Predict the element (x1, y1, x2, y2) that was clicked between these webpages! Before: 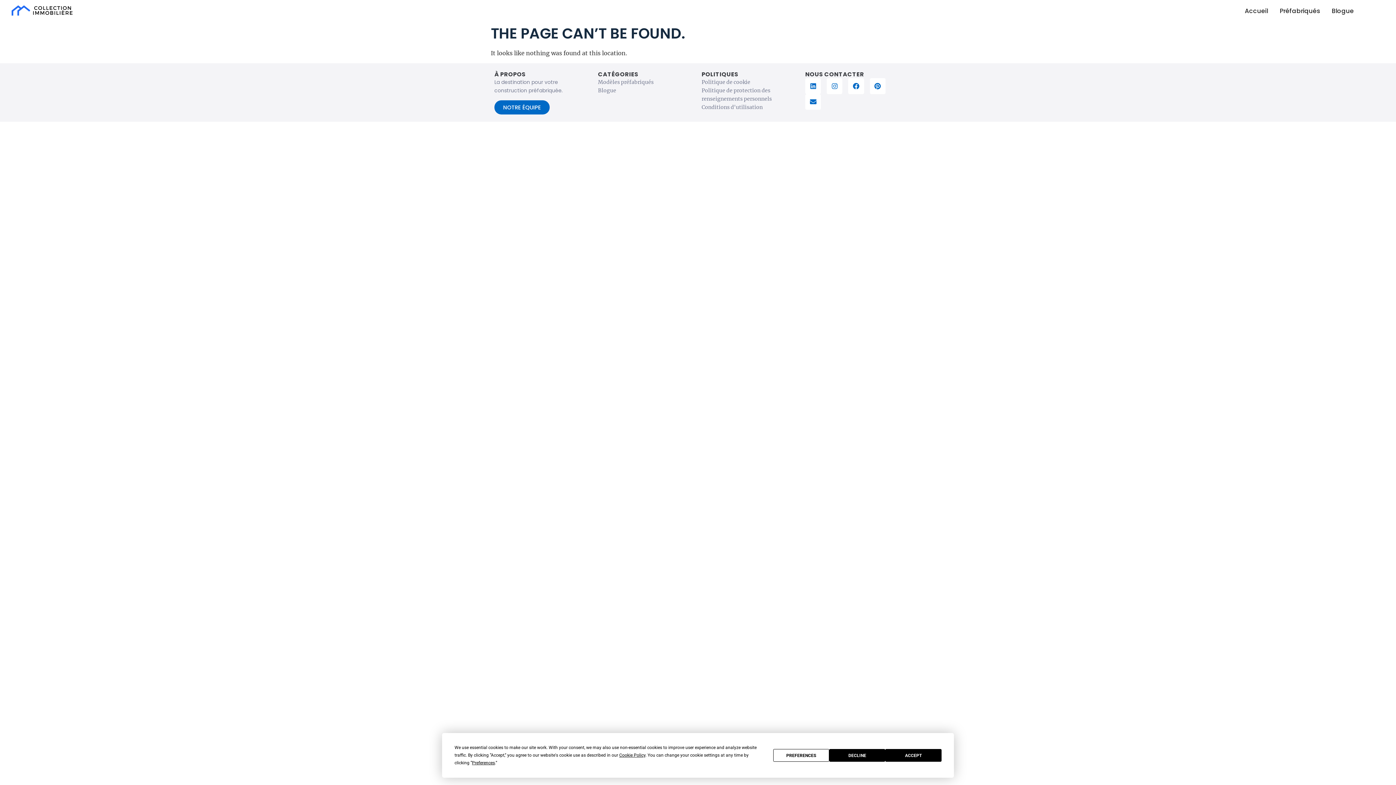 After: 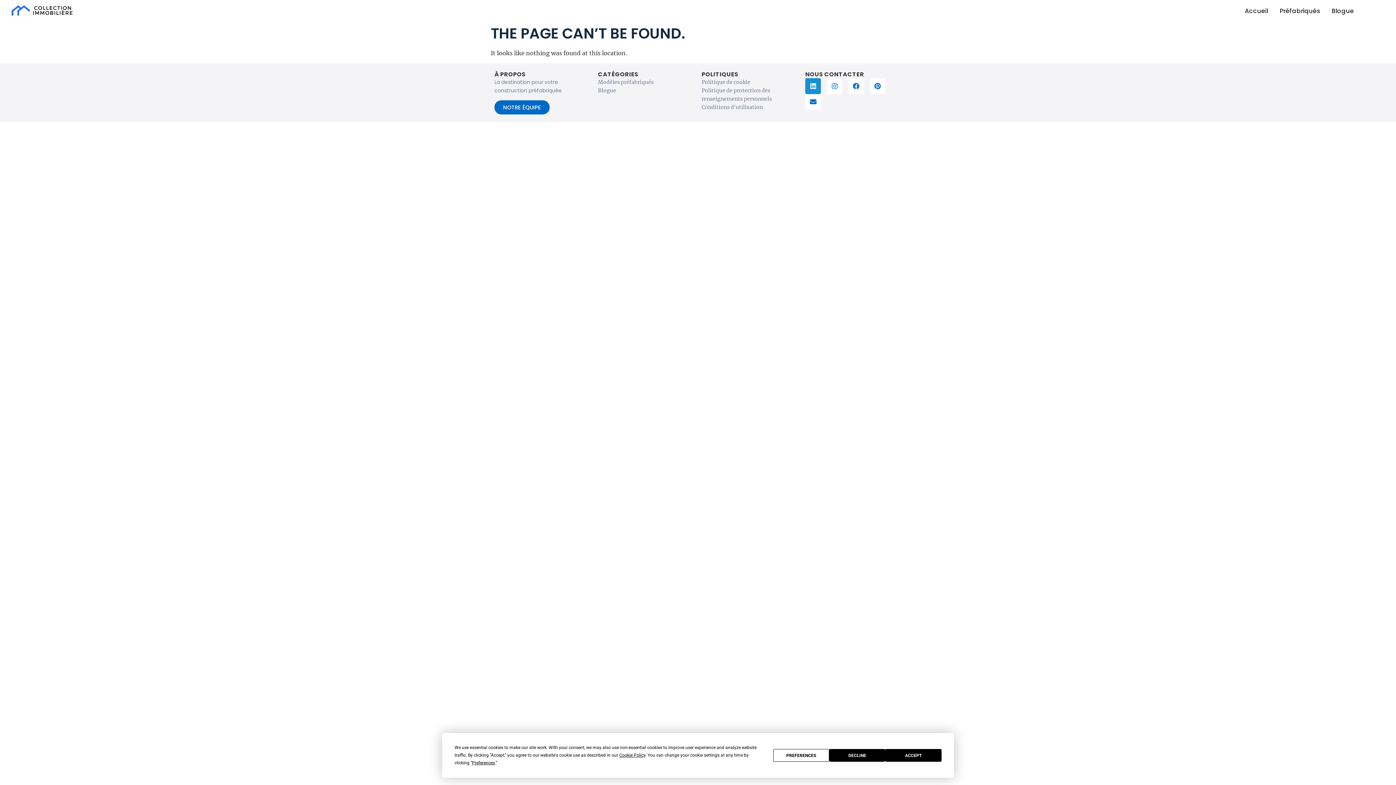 Action: bbox: (805, 78, 821, 94) label: Linkedin